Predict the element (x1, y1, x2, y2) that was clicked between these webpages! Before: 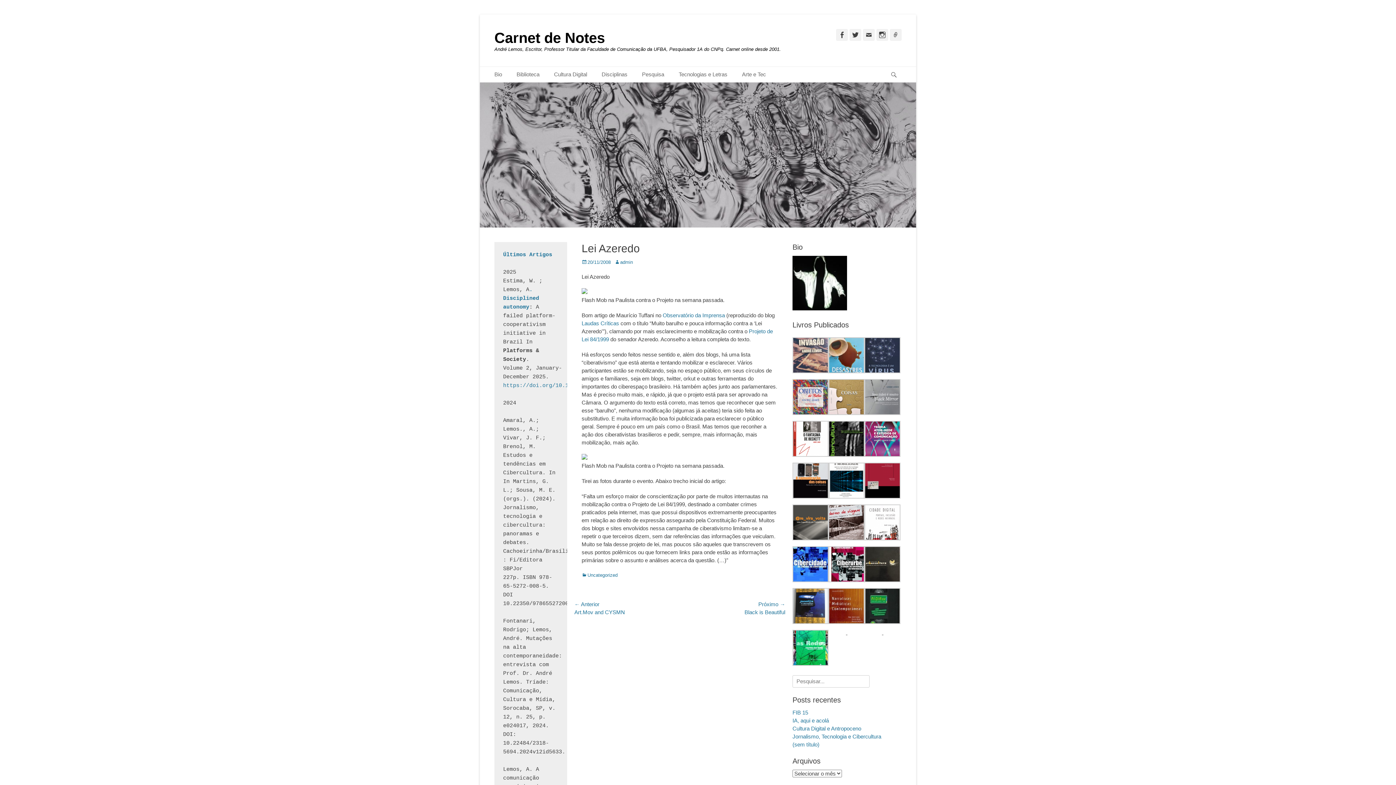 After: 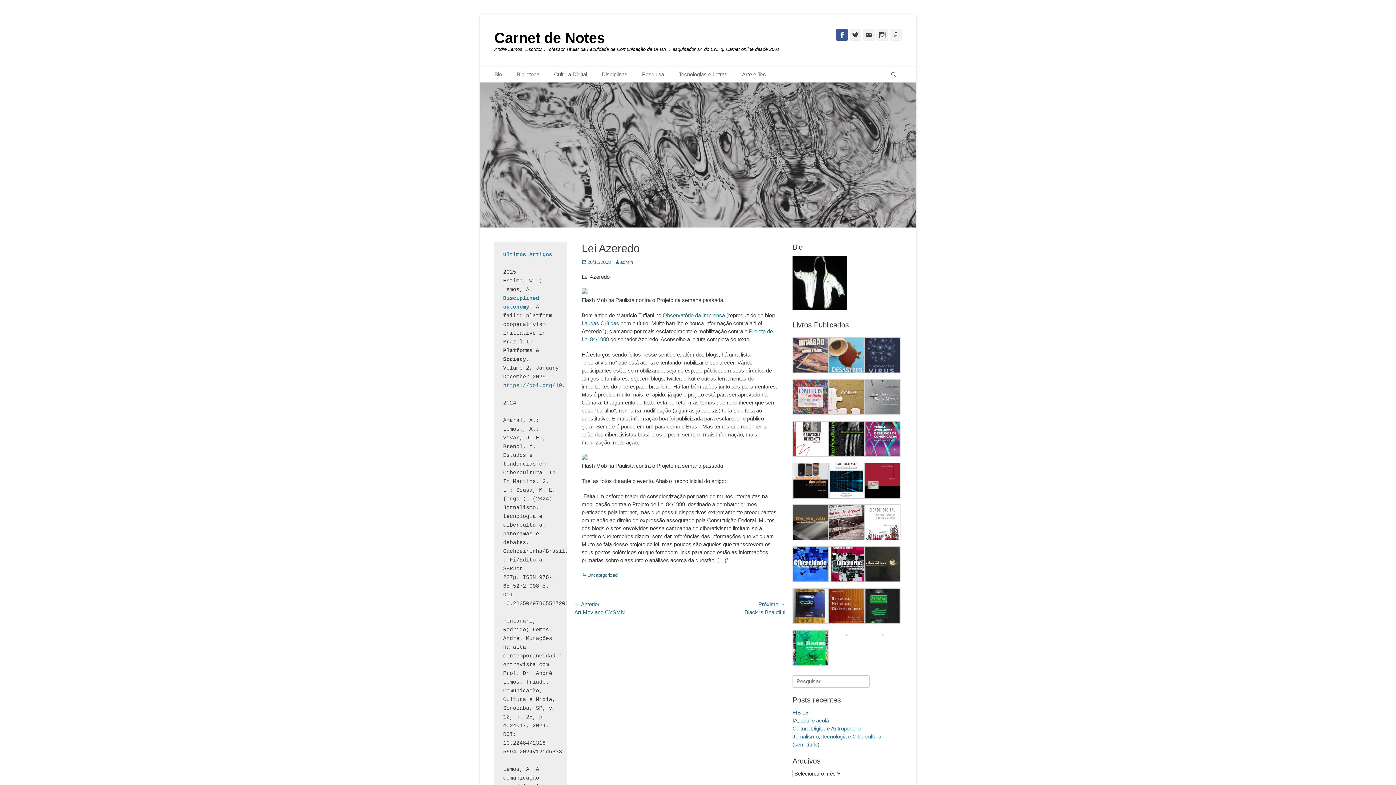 Action: bbox: (836, 29, 848, 40) label: Facebook